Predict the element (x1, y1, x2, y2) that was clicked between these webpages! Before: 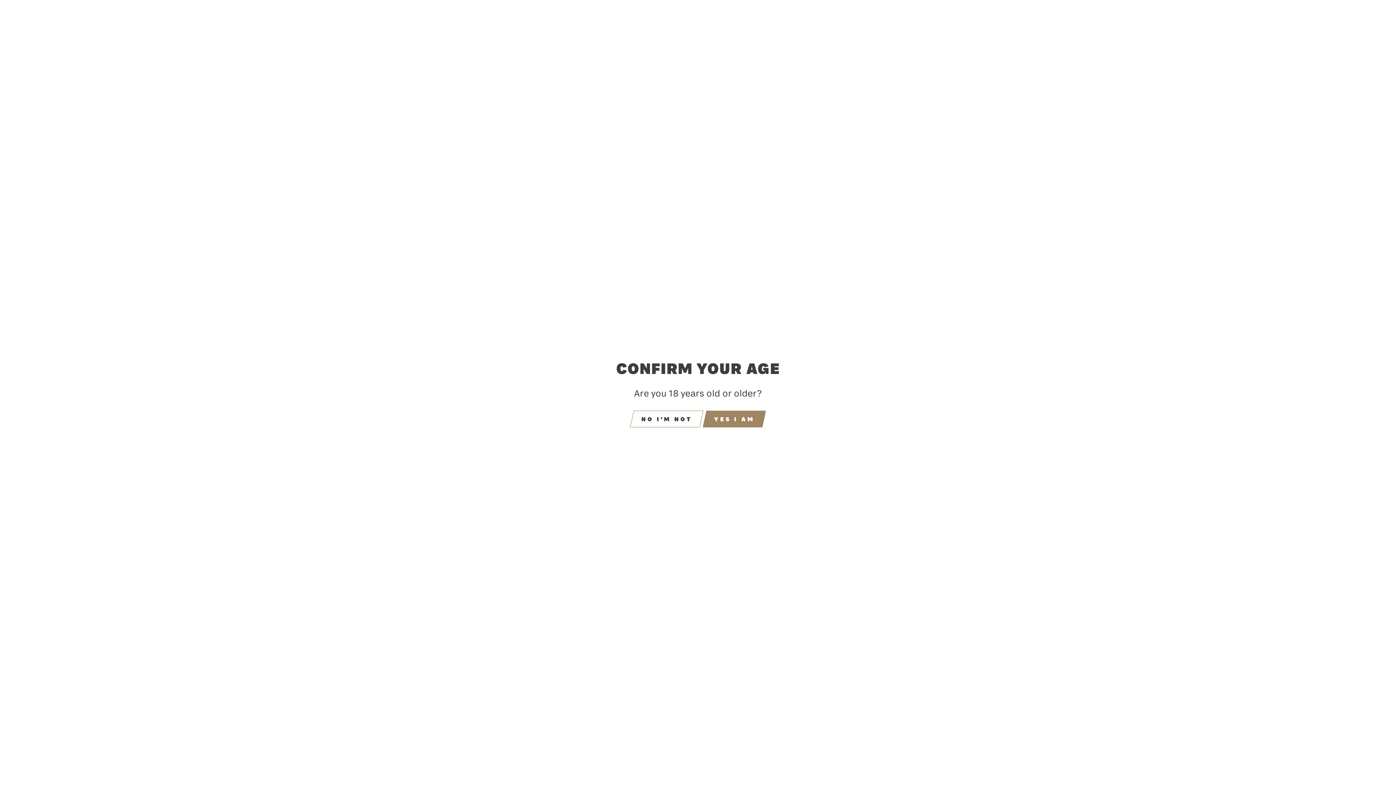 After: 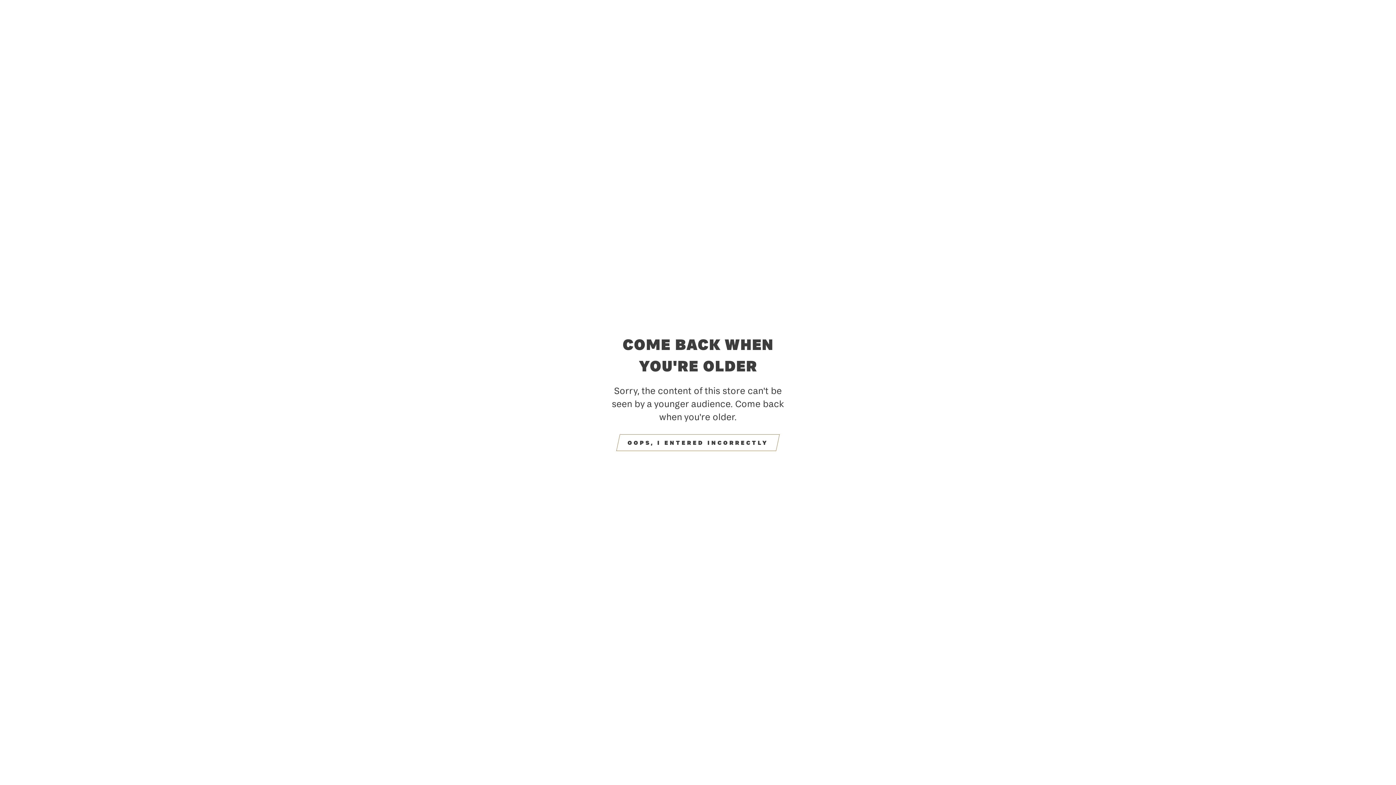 Action: label: NO I'M NOT bbox: (634, 410, 699, 427)